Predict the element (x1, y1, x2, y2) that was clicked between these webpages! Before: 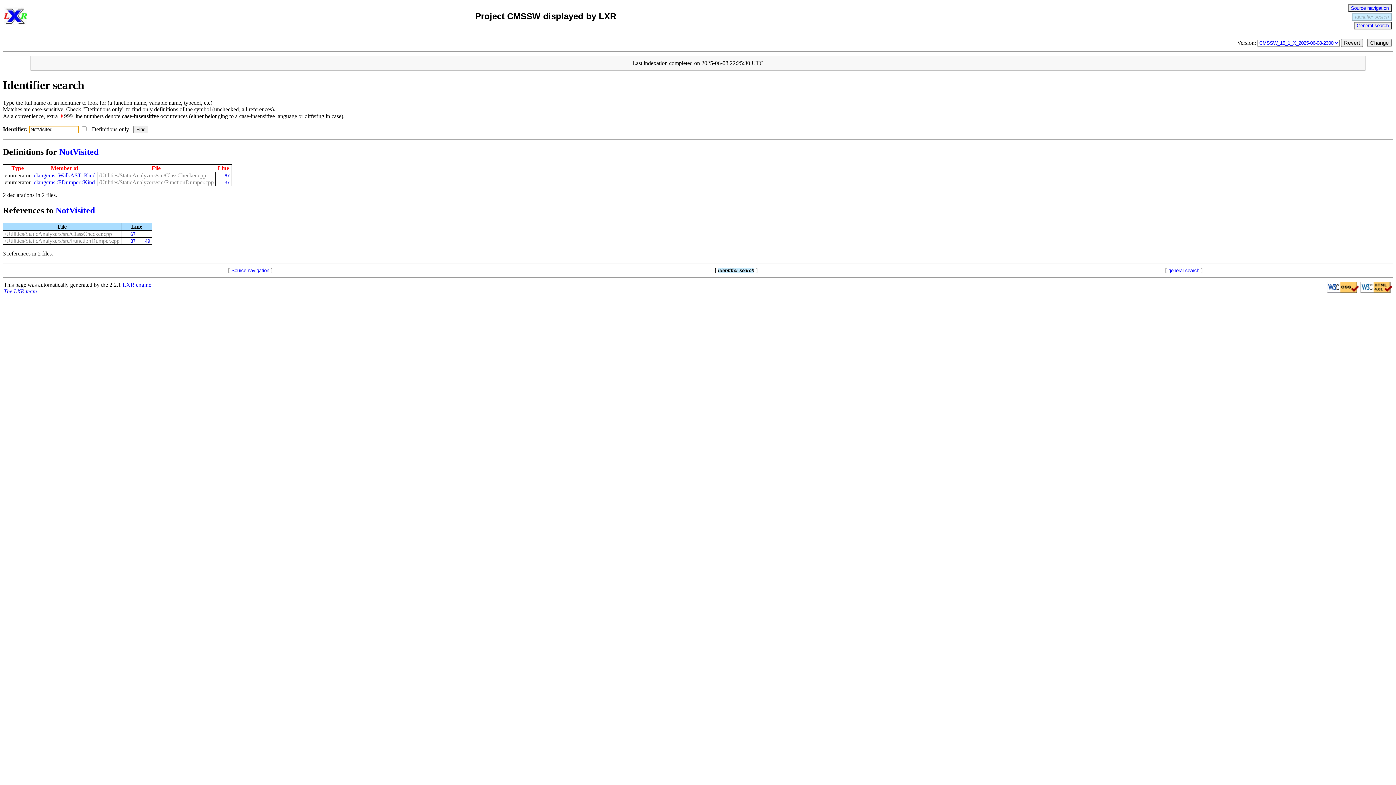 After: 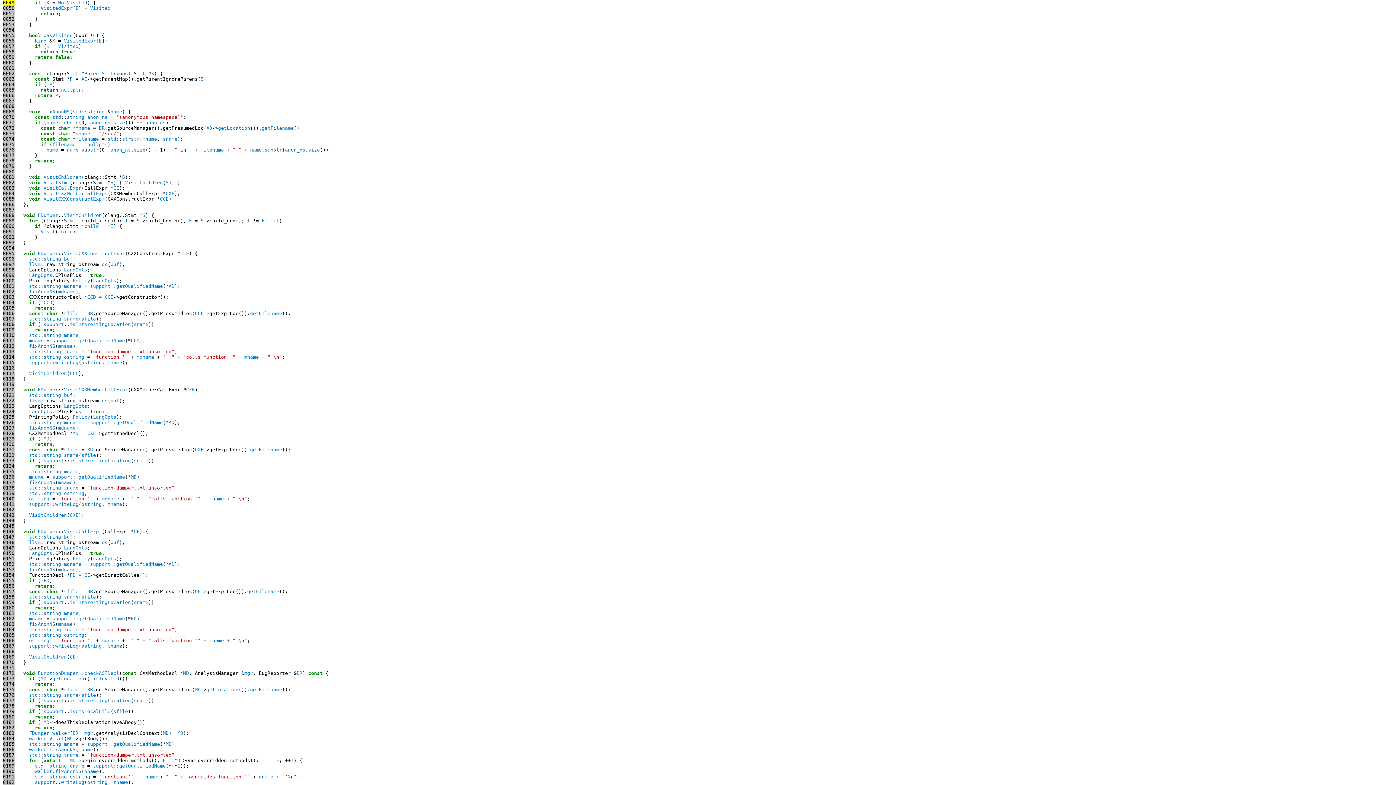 Action: bbox: (137, 238, 150, 243) label: 49